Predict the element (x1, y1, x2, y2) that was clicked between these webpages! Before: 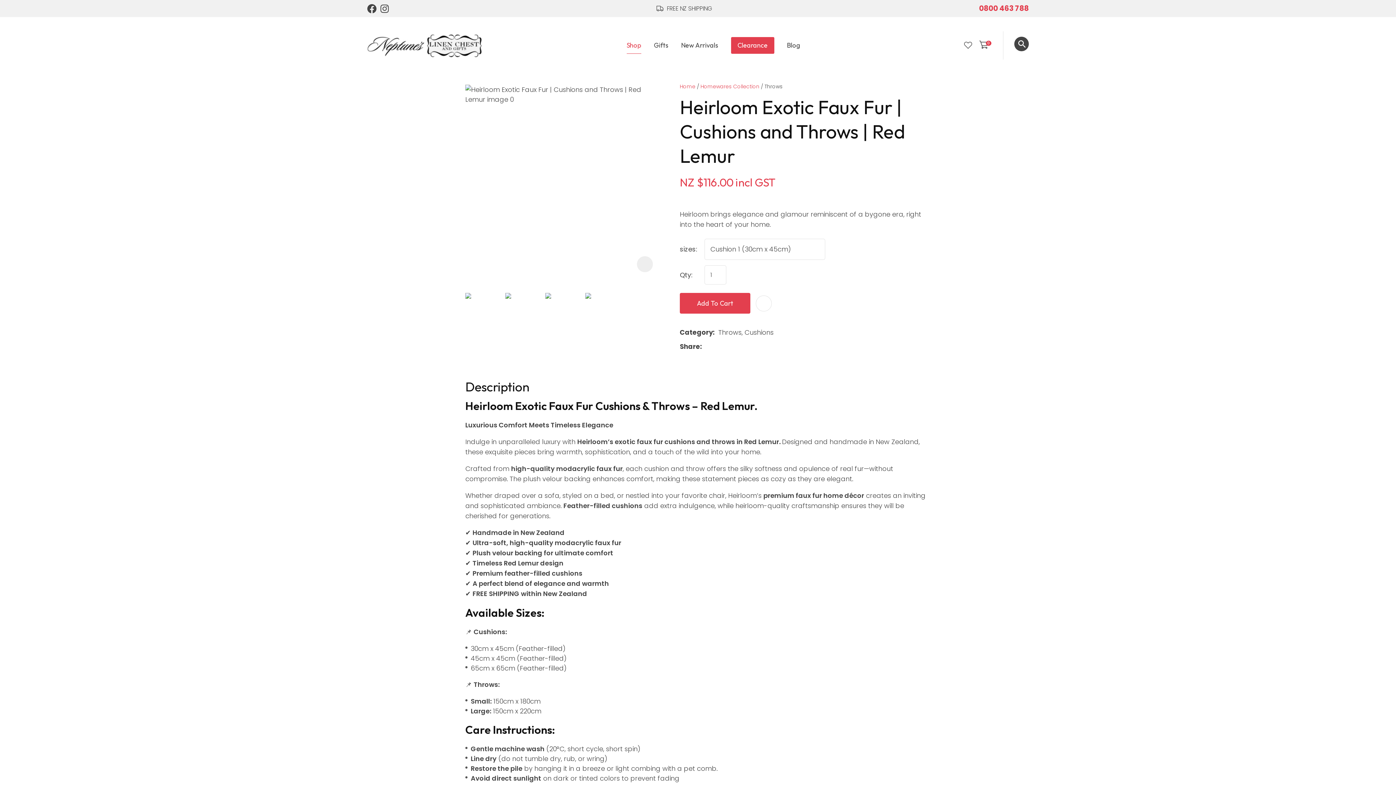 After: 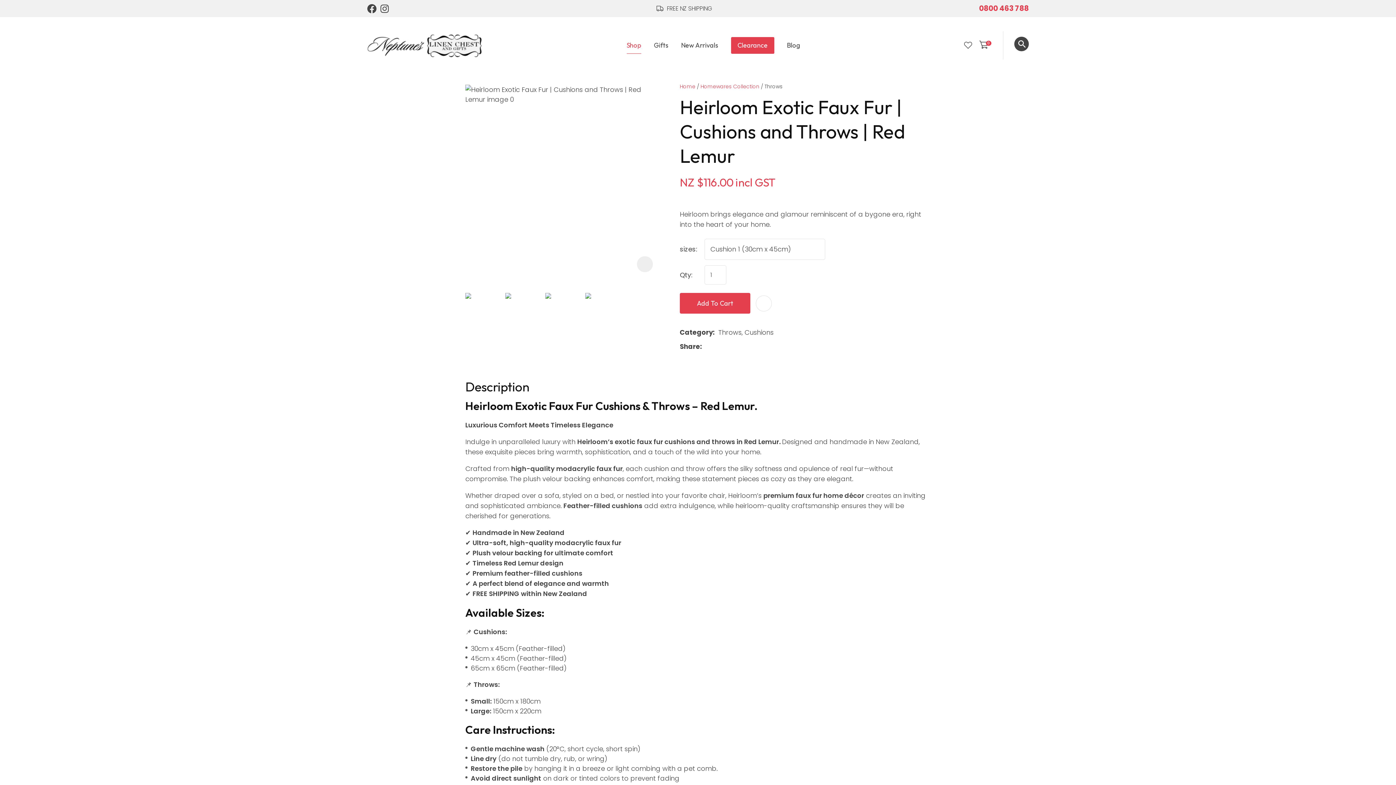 Action: label: ADD TO FAVOURITES bbox: (756, 295, 772, 311)